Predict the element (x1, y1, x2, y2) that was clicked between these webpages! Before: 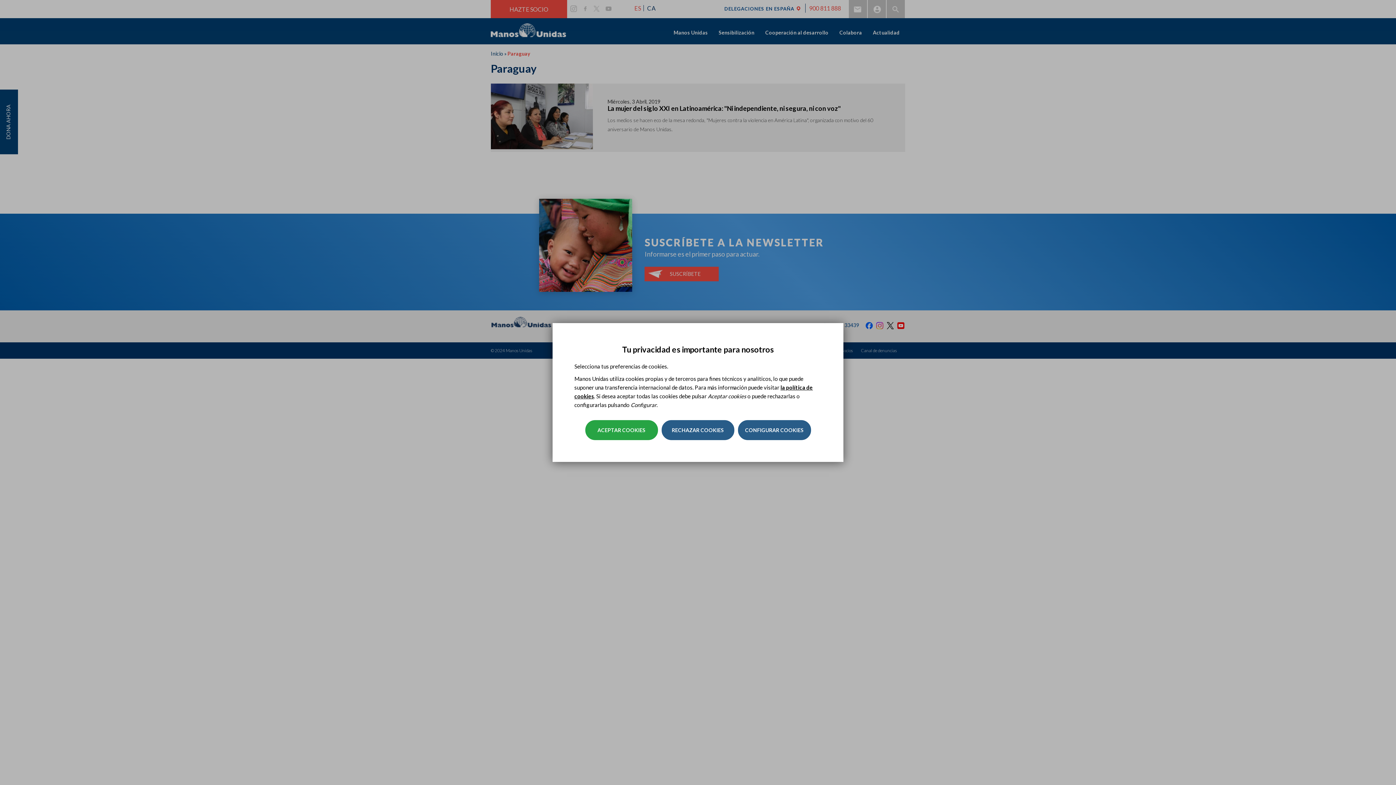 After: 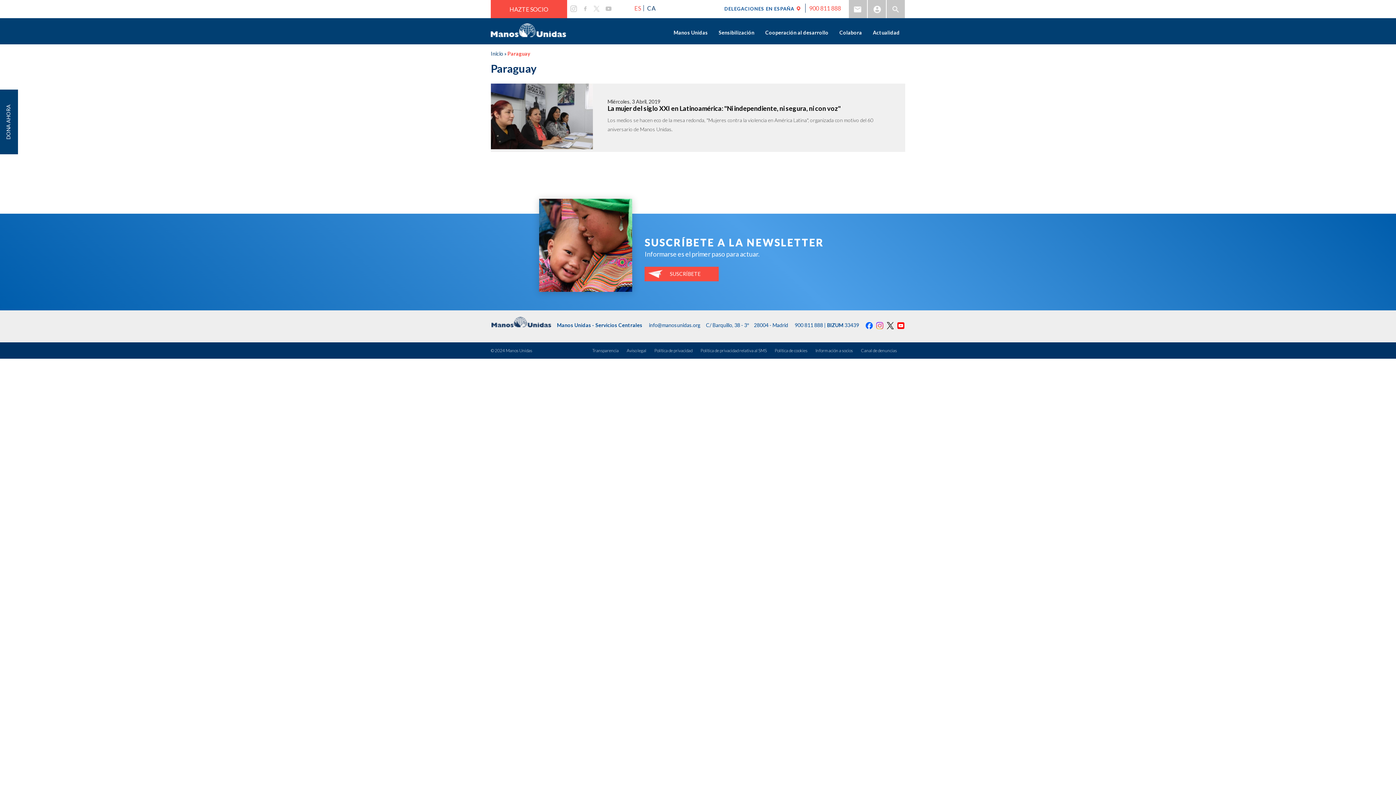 Action: bbox: (661, 420, 734, 440) label: RECHAZAR COOKIES